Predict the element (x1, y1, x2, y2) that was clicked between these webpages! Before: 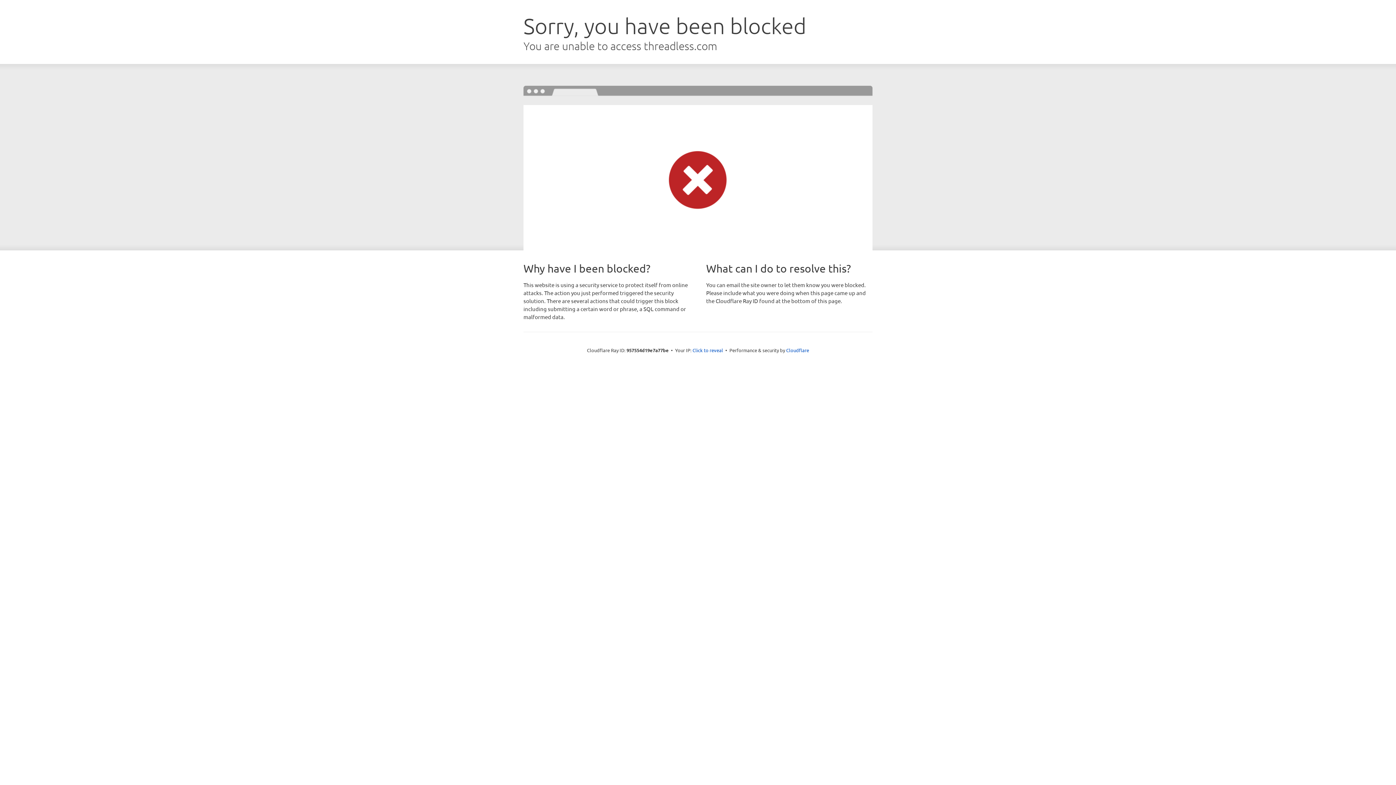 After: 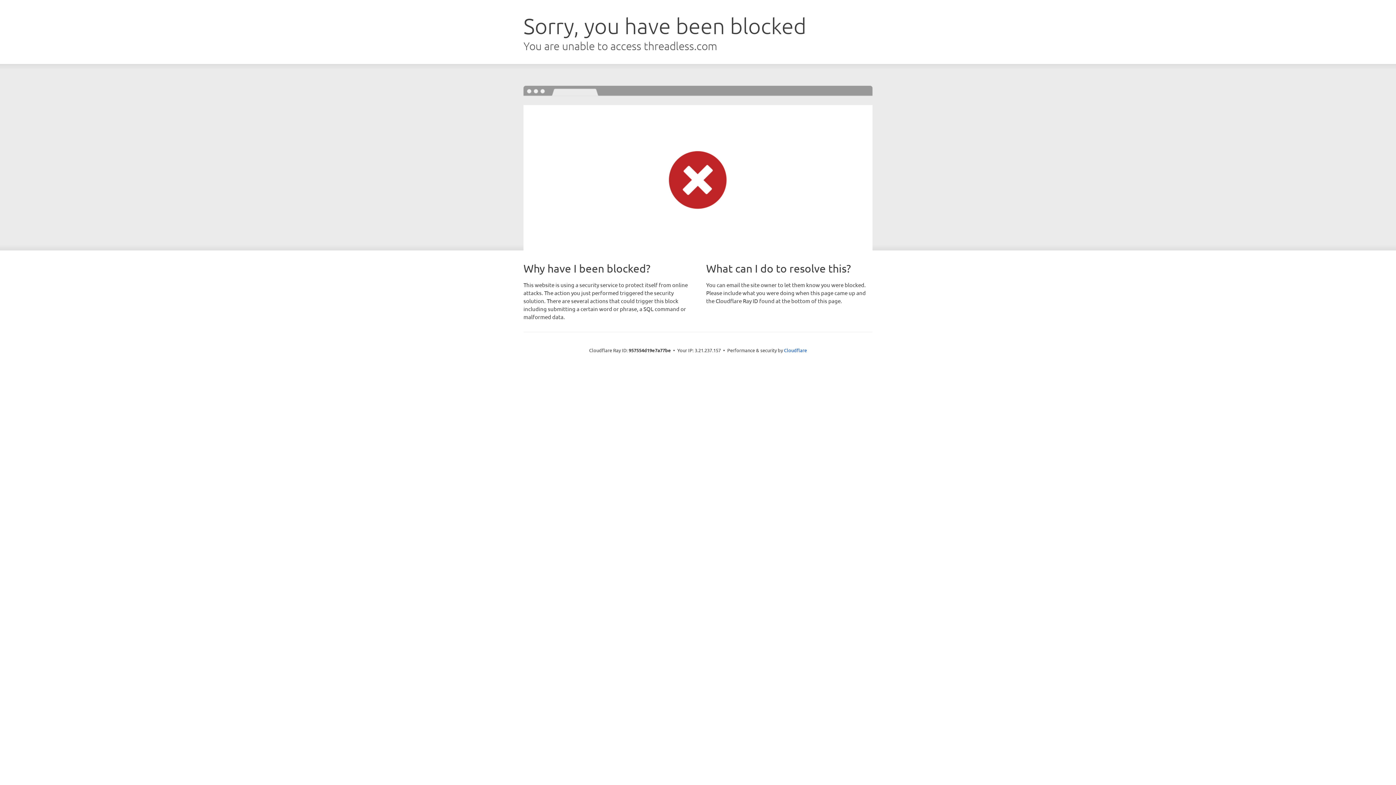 Action: label: Click to reveal bbox: (692, 346, 723, 353)